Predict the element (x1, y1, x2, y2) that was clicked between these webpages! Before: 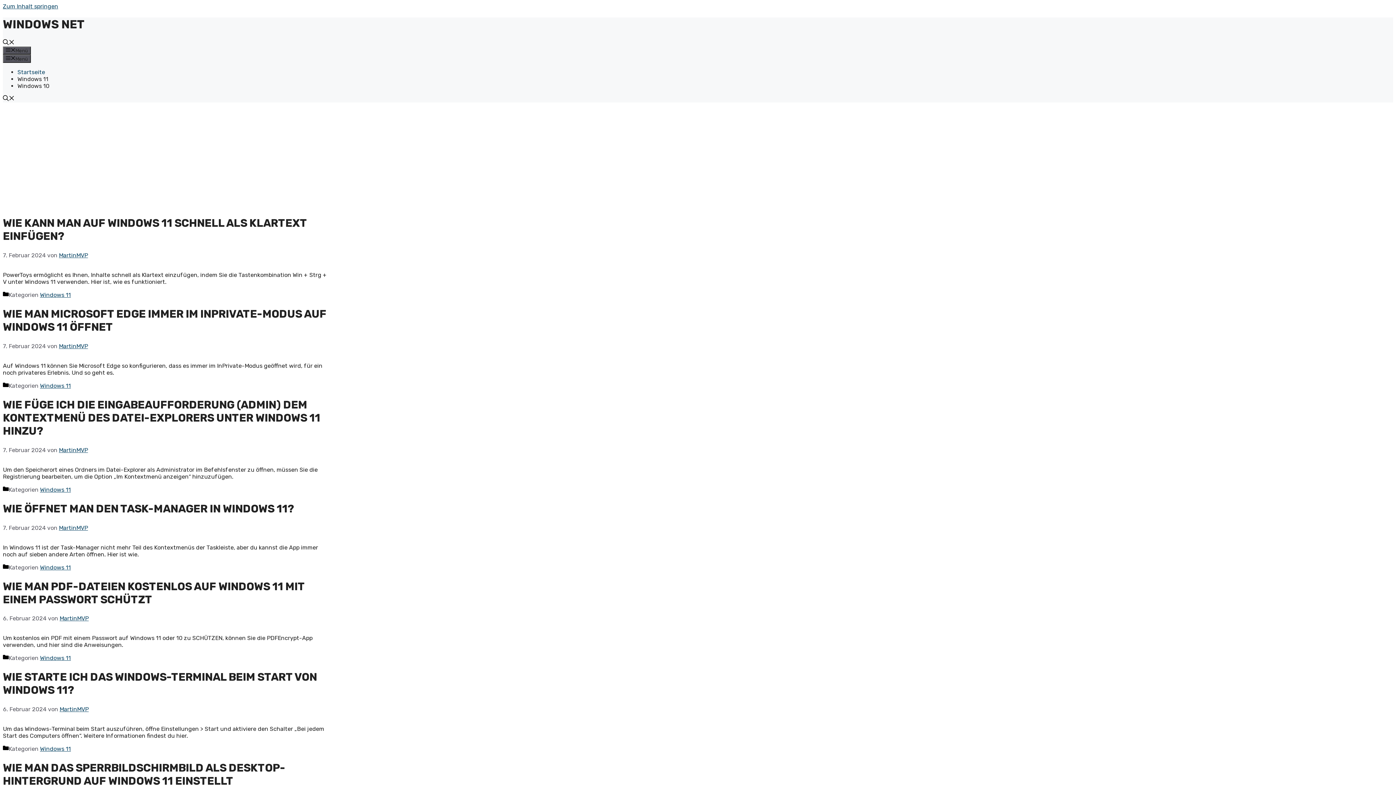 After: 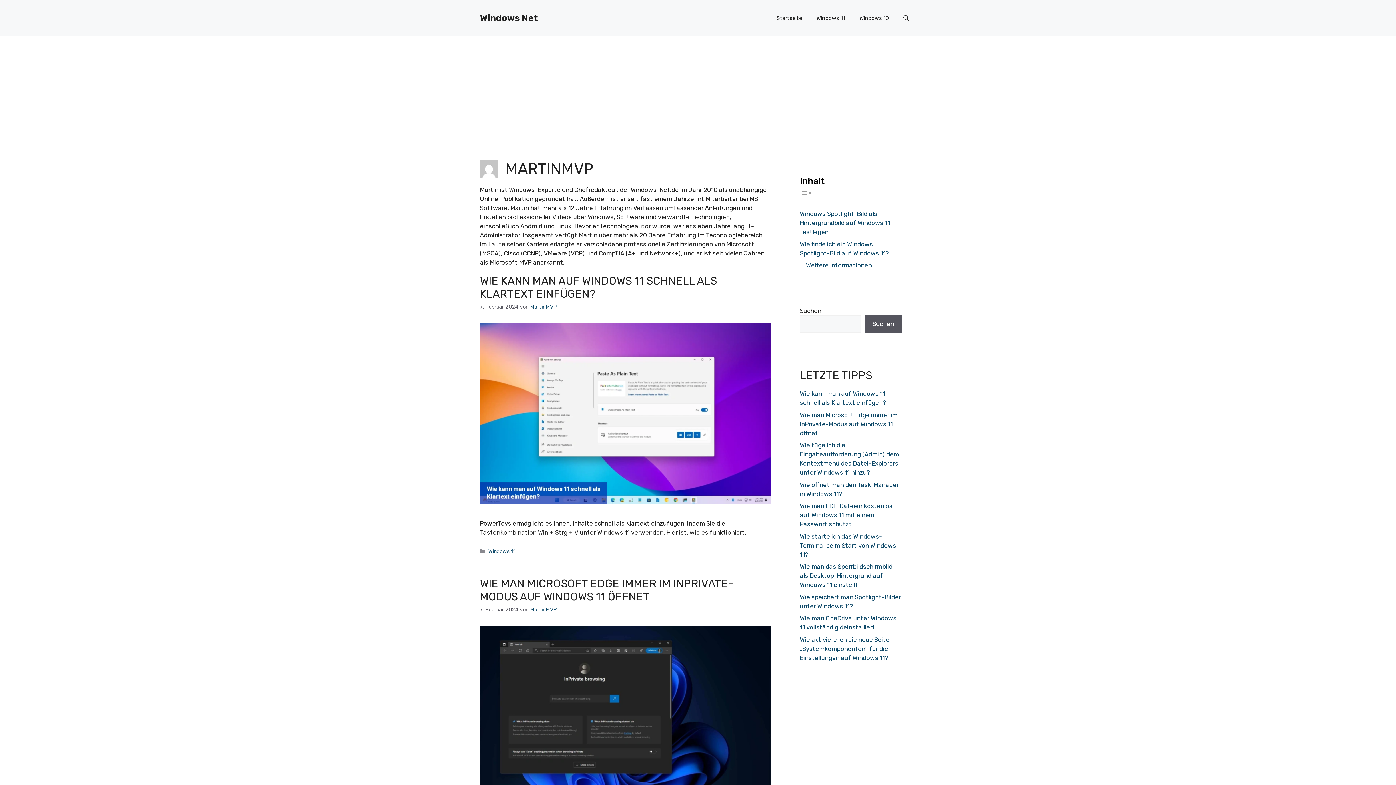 Action: label: MartinMVP bbox: (58, 524, 88, 531)